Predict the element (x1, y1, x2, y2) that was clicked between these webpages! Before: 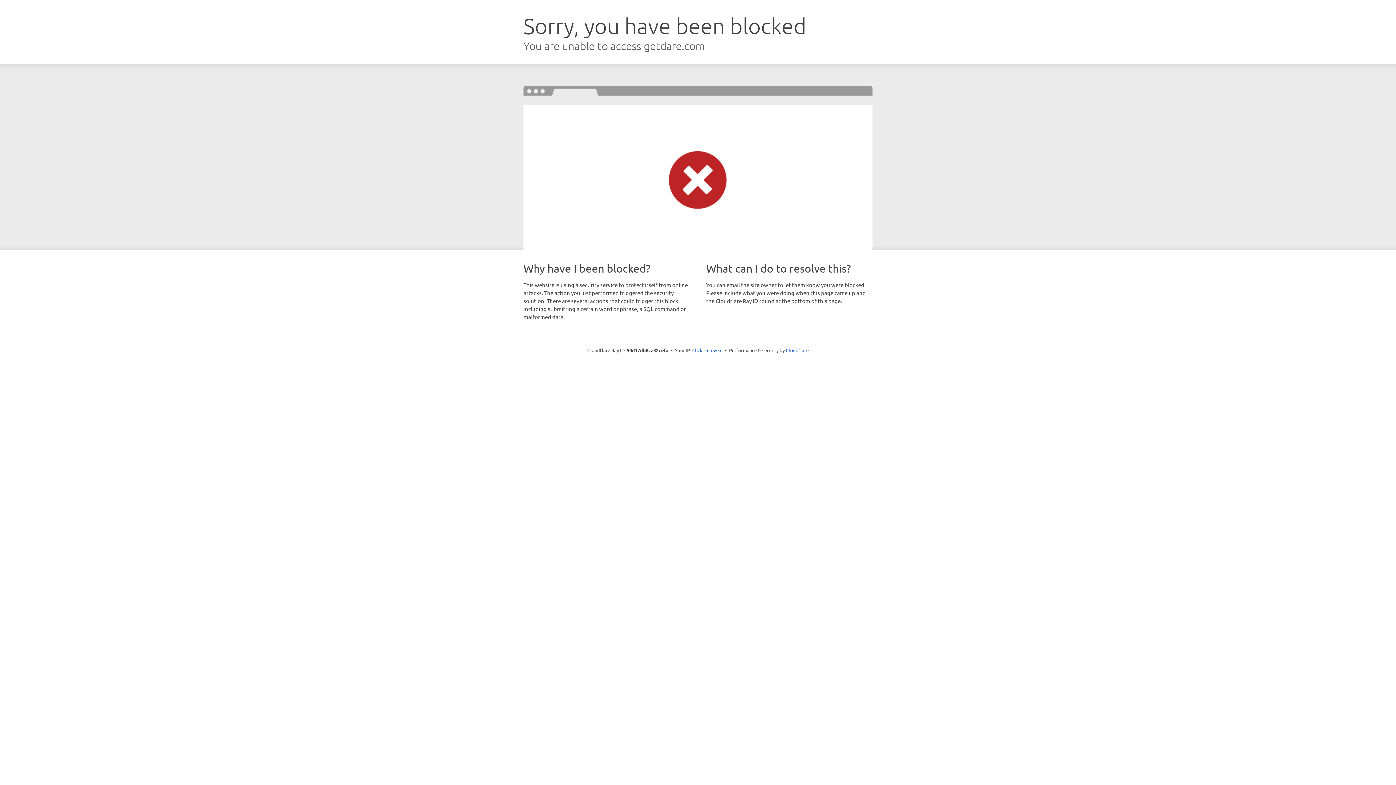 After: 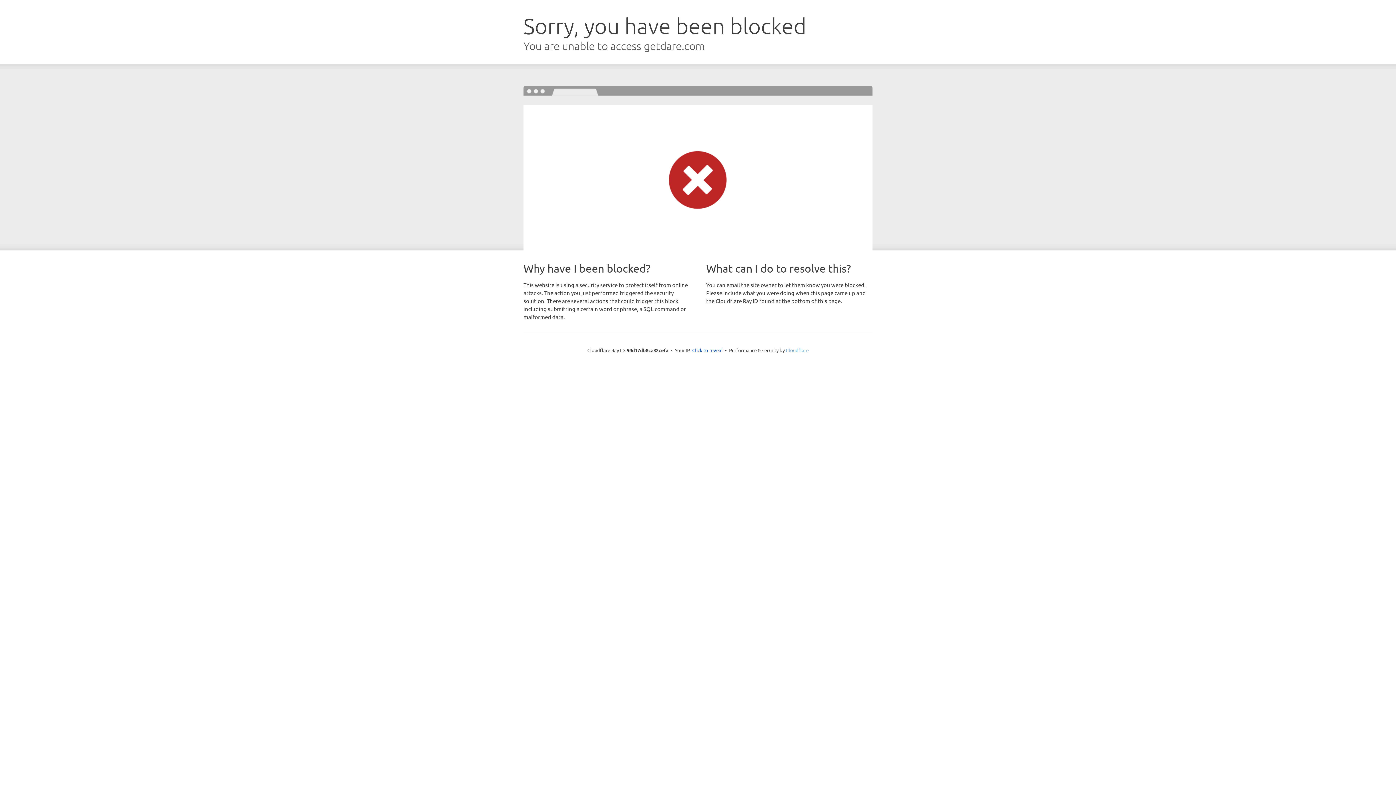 Action: bbox: (786, 347, 808, 353) label: Cloudflare